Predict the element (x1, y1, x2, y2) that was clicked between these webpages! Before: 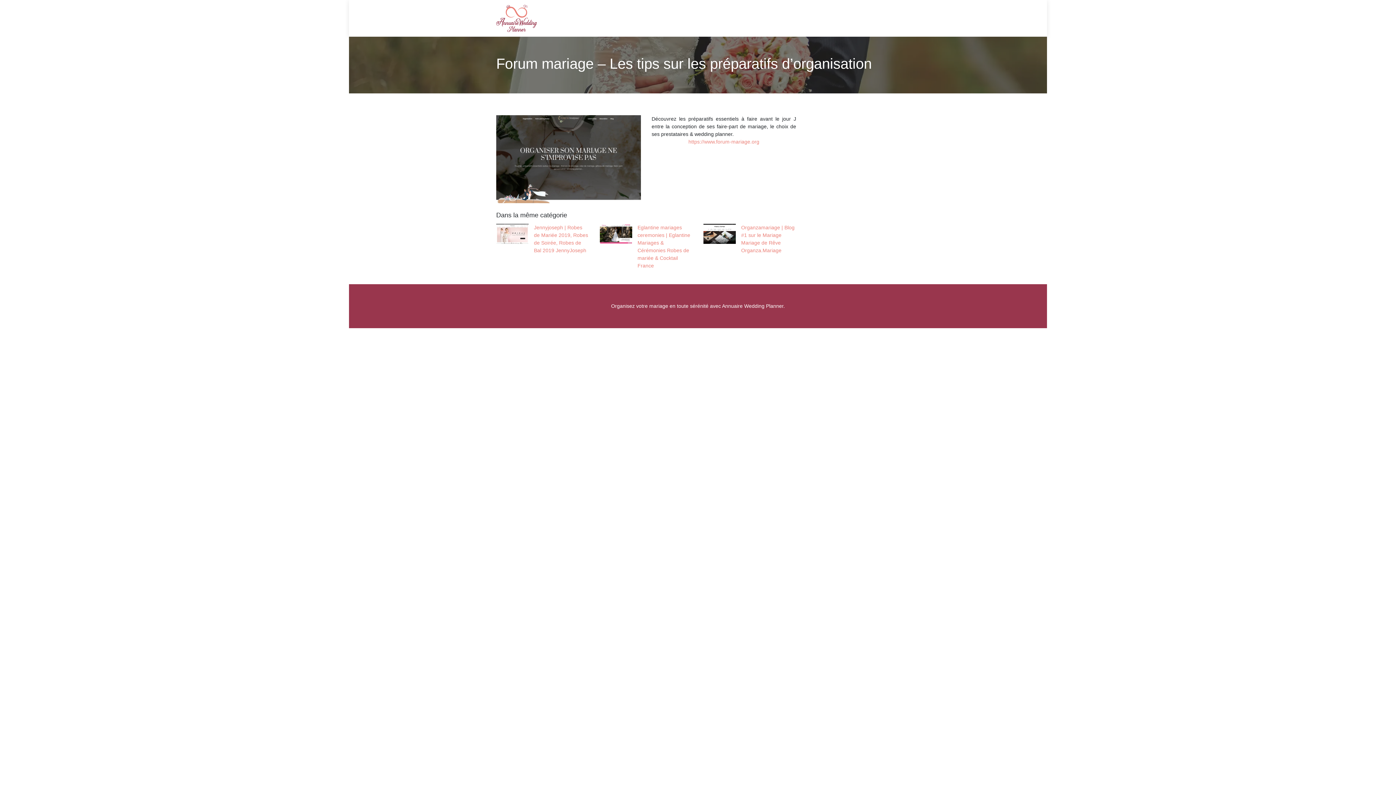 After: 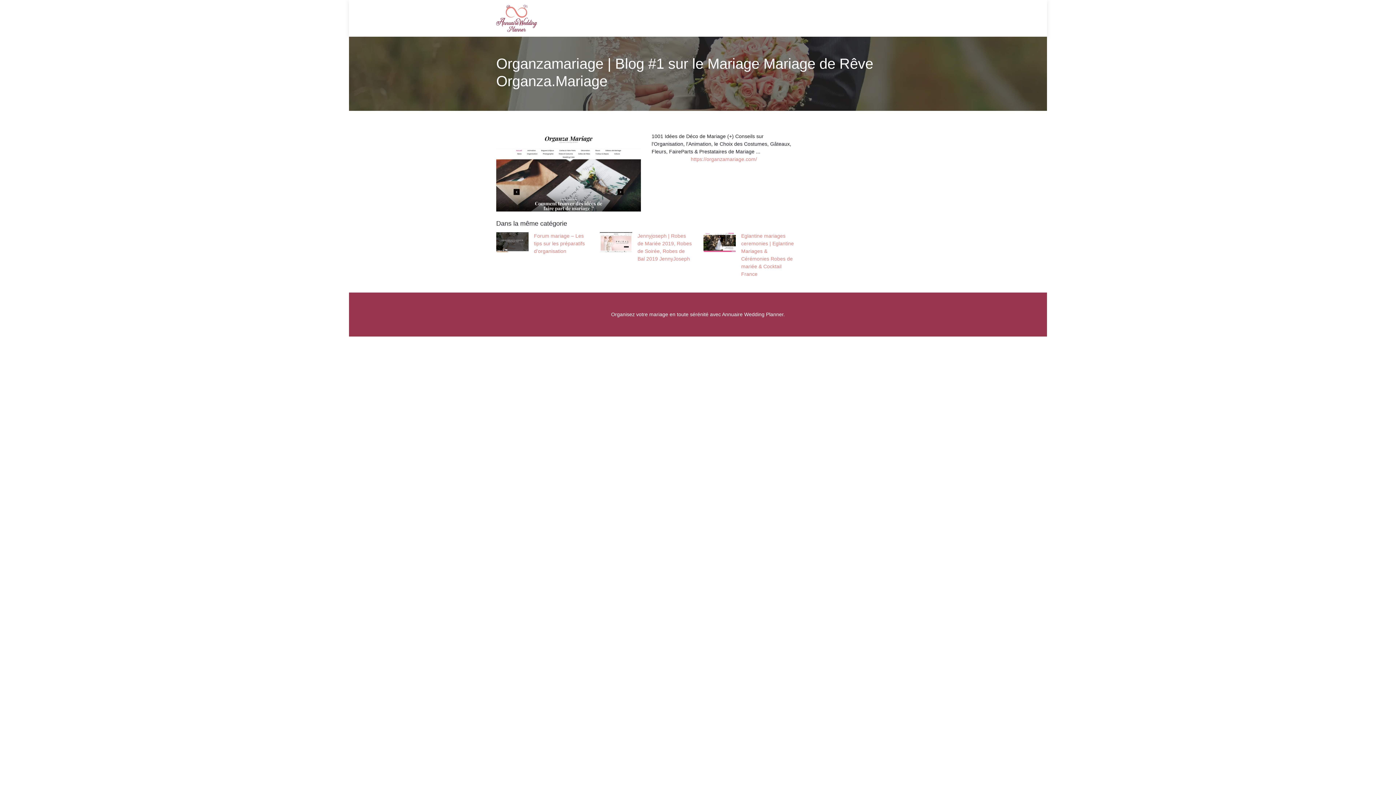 Action: label: Or­gan­zamaria­ge | Blog #1 sur le Mariage Mariage de Rêve Organza.Mariage bbox: (703, 223, 796, 254)